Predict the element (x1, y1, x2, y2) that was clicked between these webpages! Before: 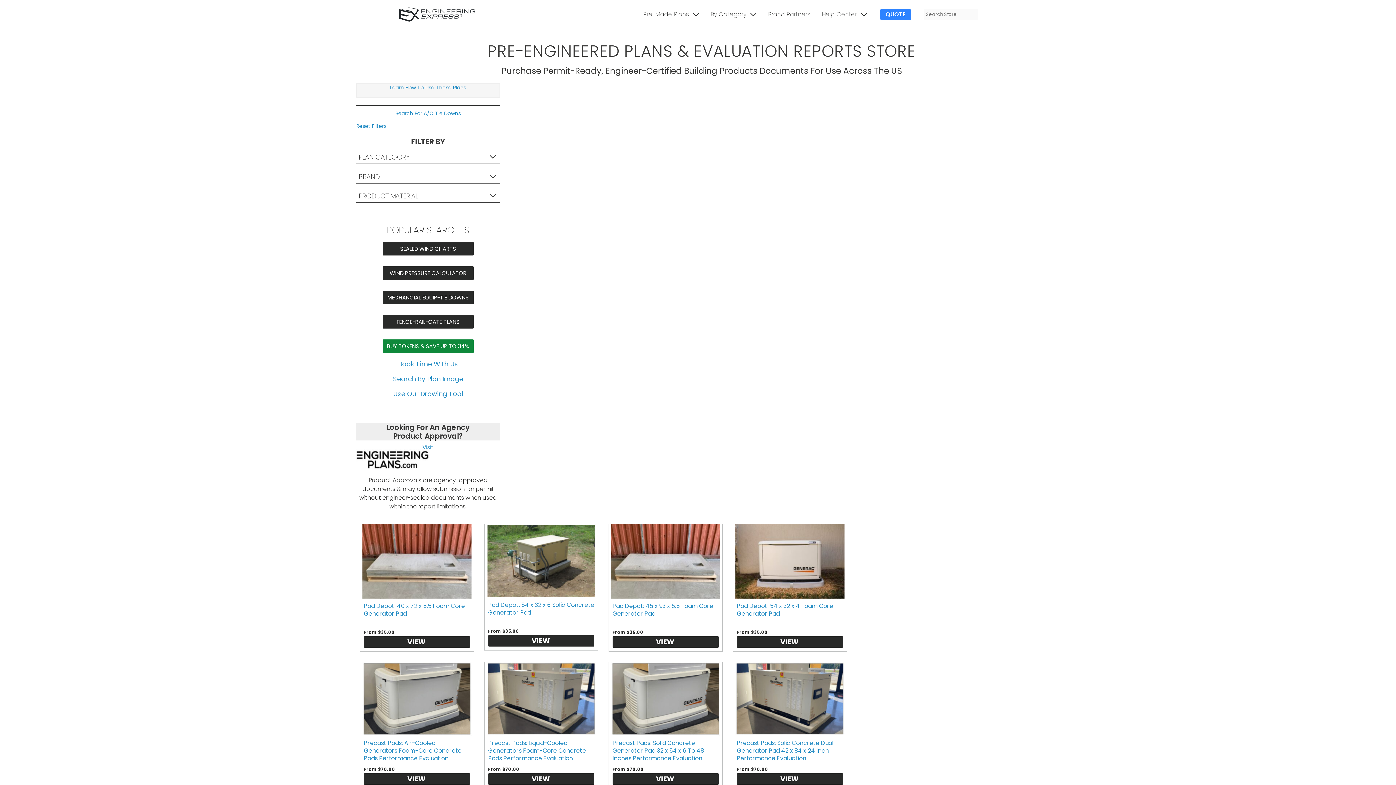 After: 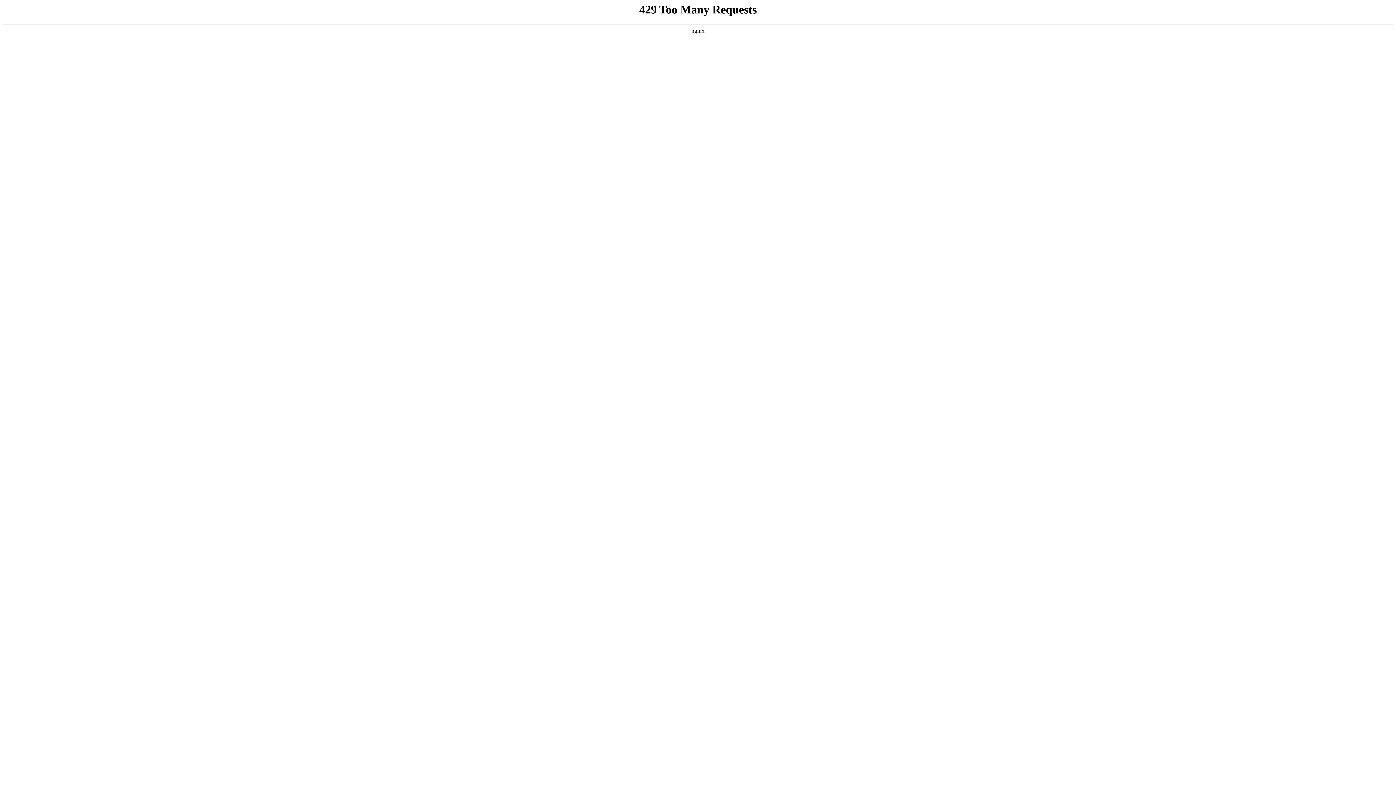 Action: label: Precast Pads: Air-Cooled Generators Foam-Core Concrete Pads Performance Evaluation bbox: (364, 739, 461, 762)